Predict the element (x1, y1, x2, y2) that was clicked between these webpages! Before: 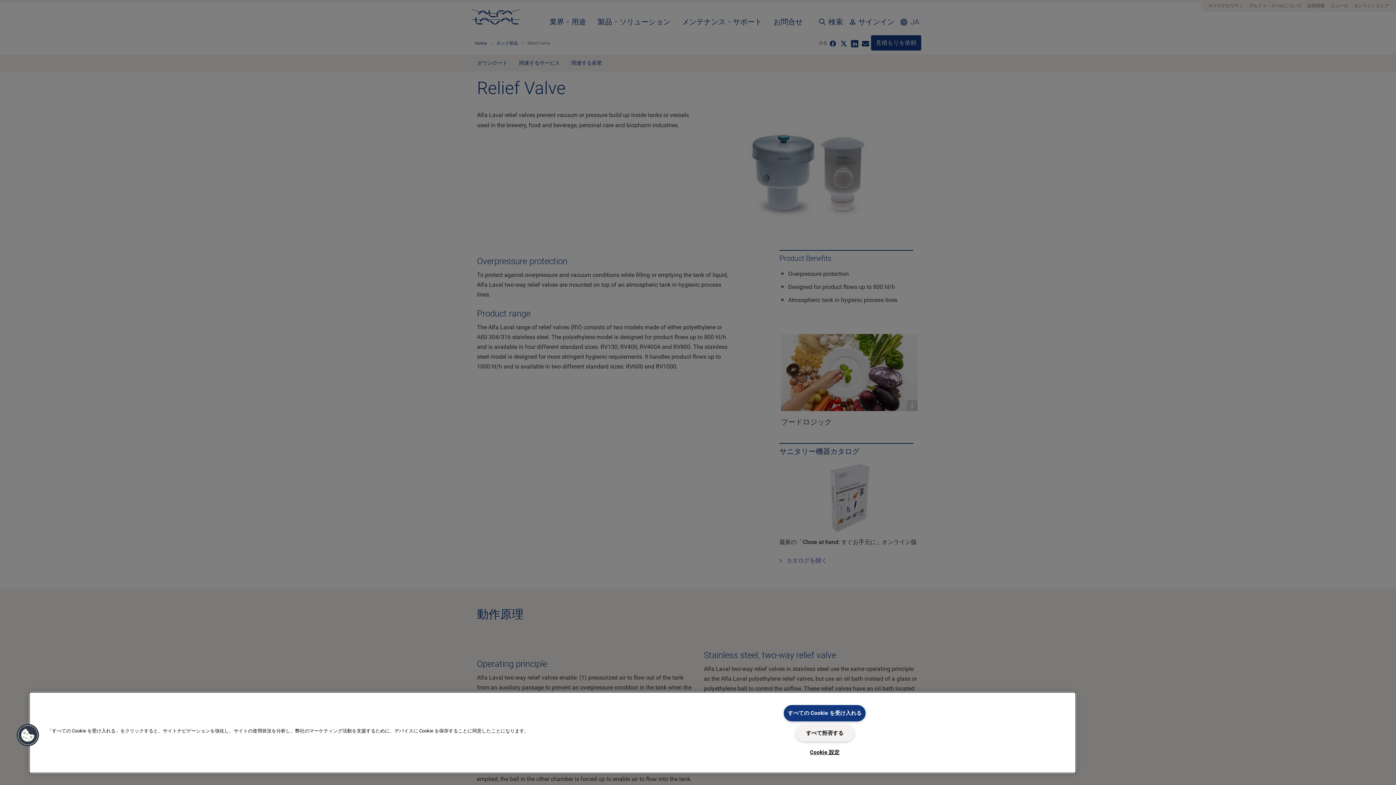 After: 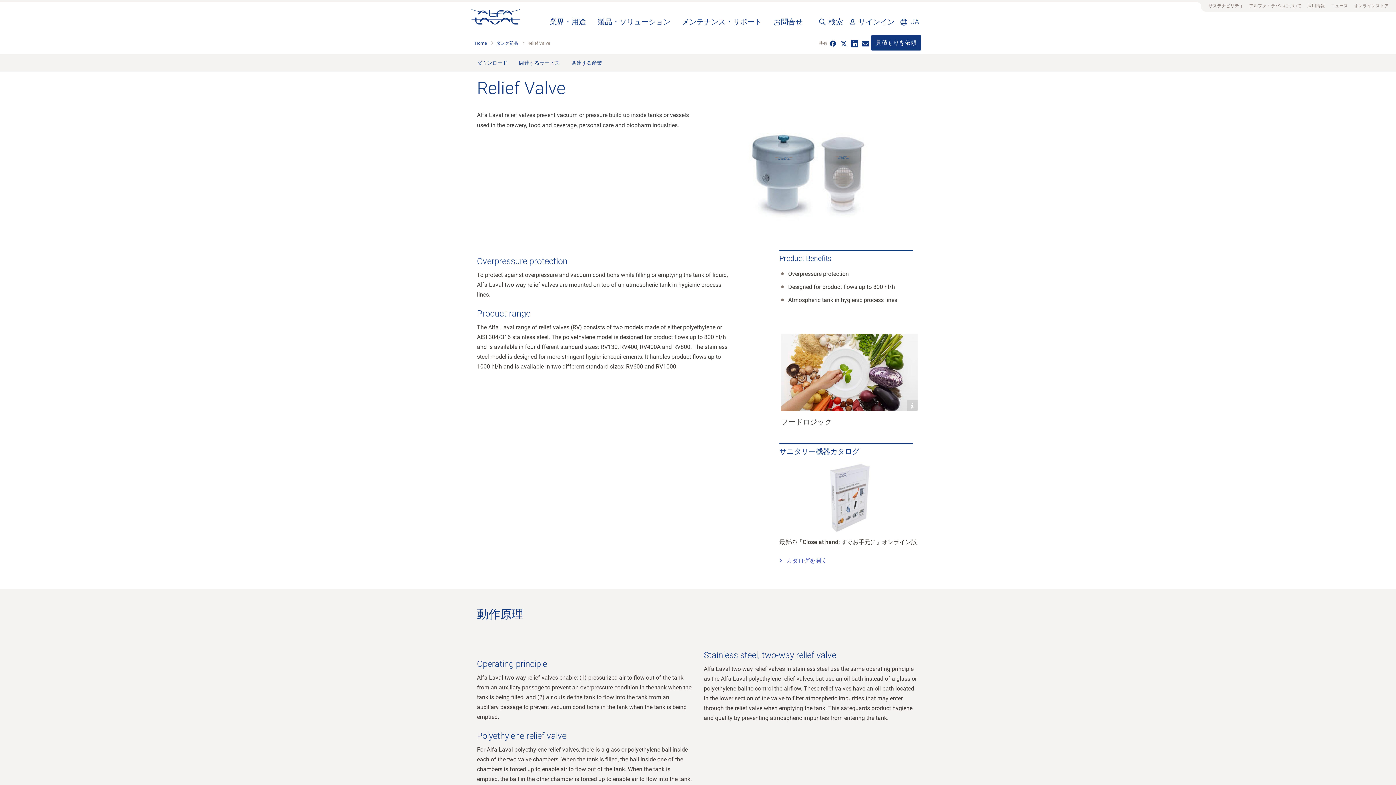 Action: bbox: (795, 725, 854, 741) label: すべて拒否する